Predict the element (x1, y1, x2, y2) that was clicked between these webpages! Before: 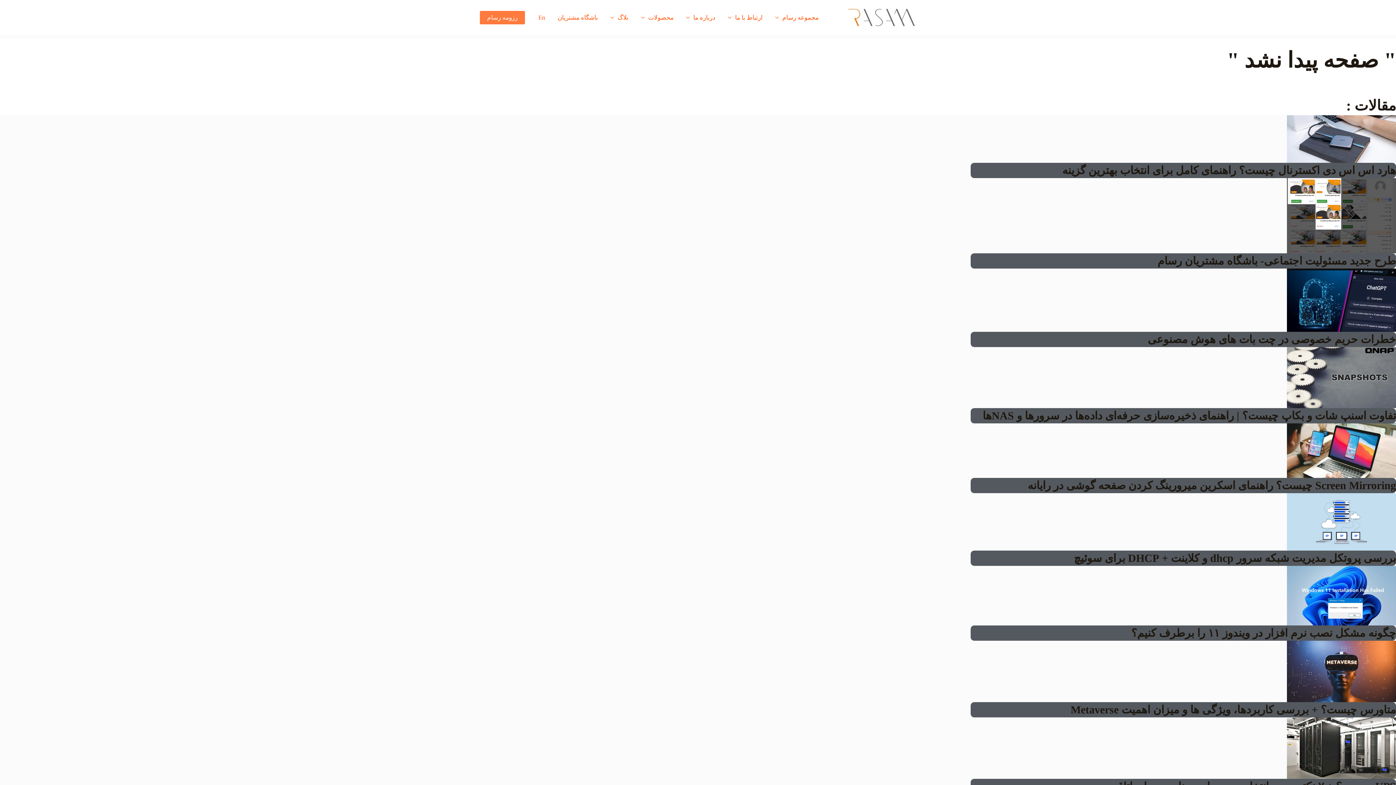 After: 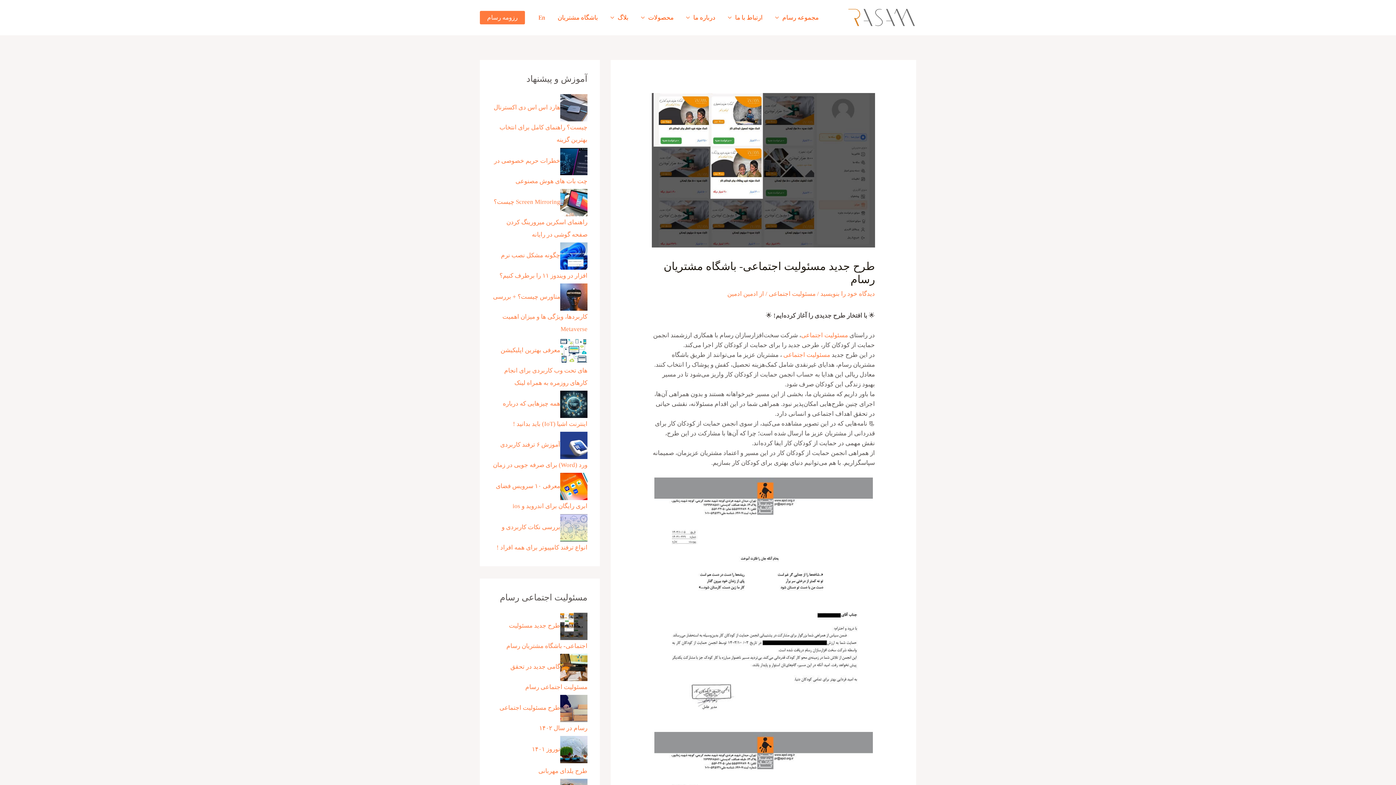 Action: bbox: (970, 178, 1396, 268) label: طرح جدید مسئولیت اجتماعی- باشگاه مشتریان رسام